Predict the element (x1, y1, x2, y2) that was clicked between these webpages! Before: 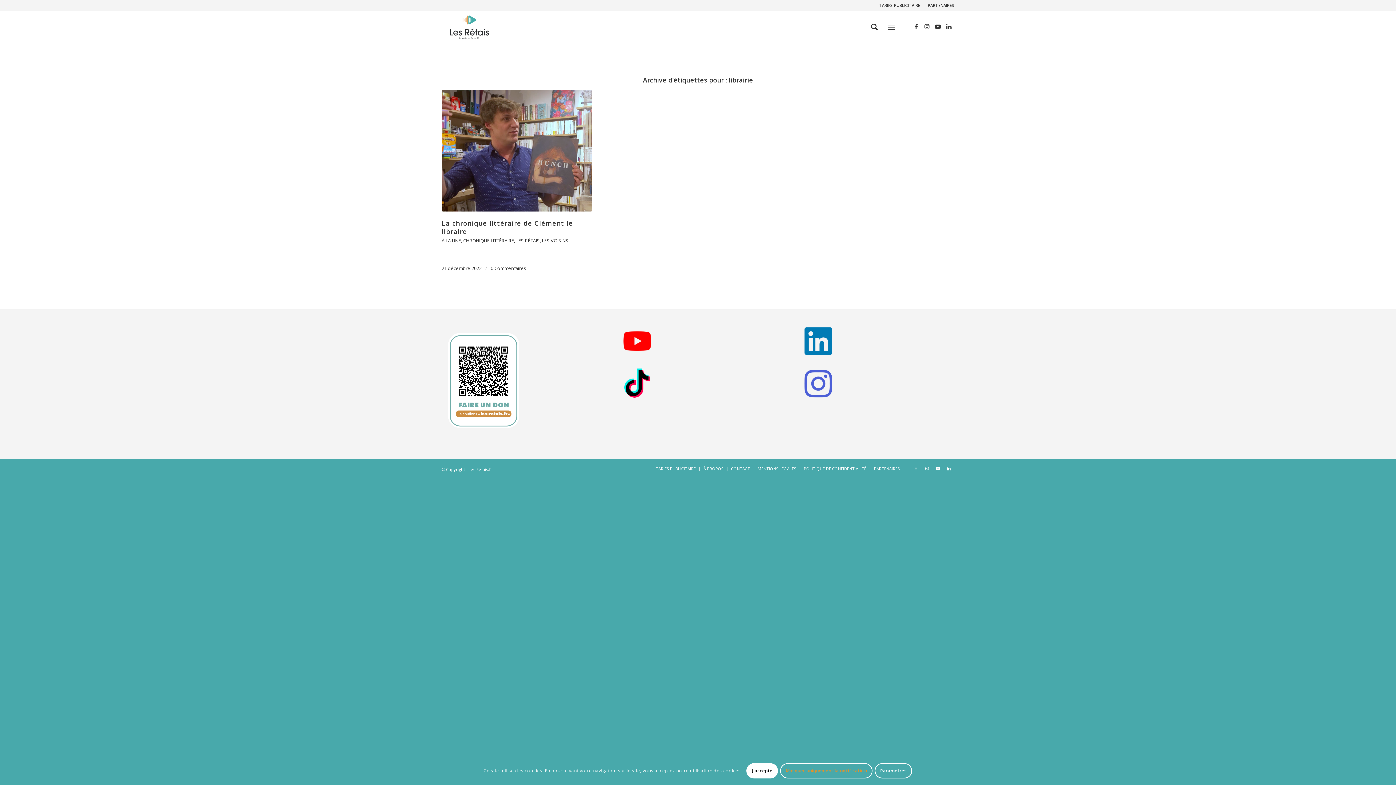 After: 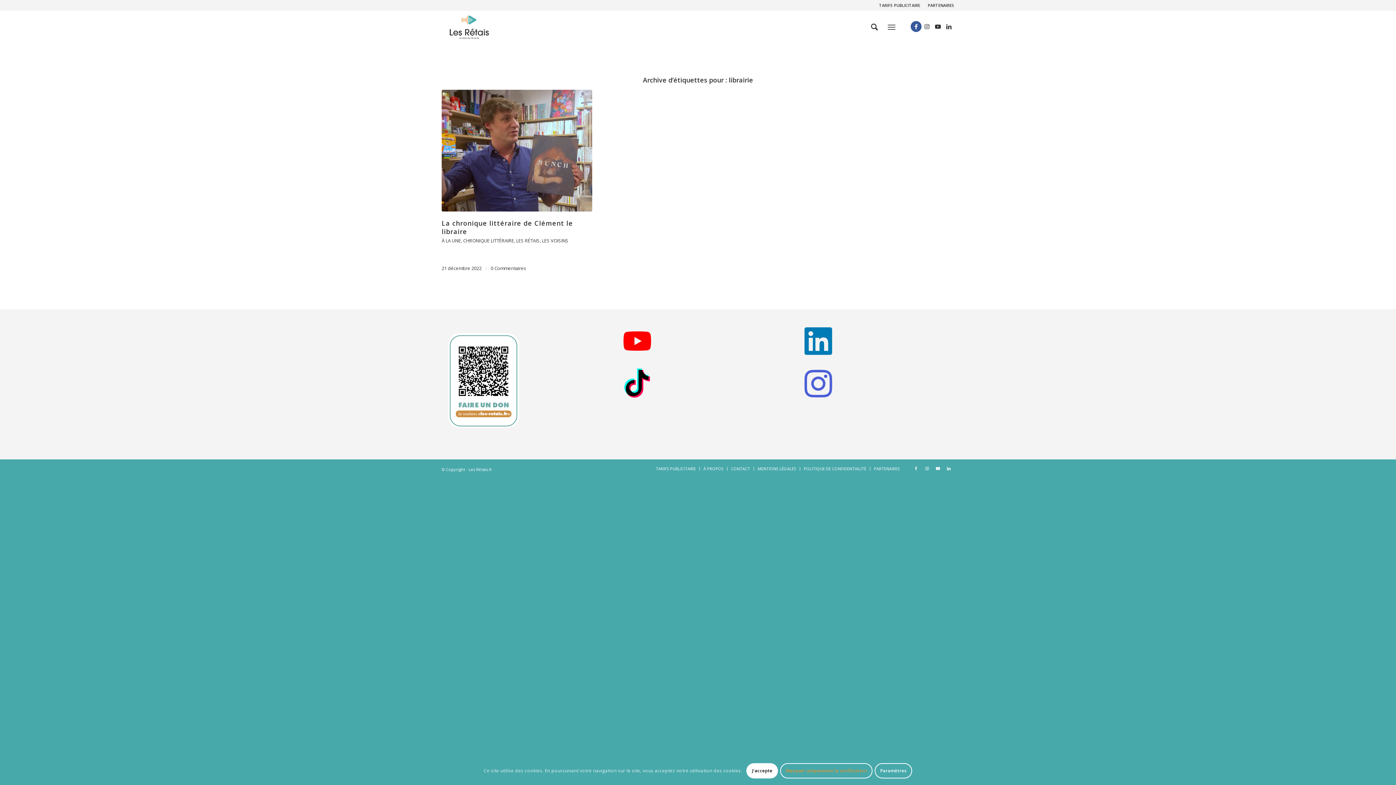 Action: bbox: (910, 21, 921, 32) label: Lien vers Facebook